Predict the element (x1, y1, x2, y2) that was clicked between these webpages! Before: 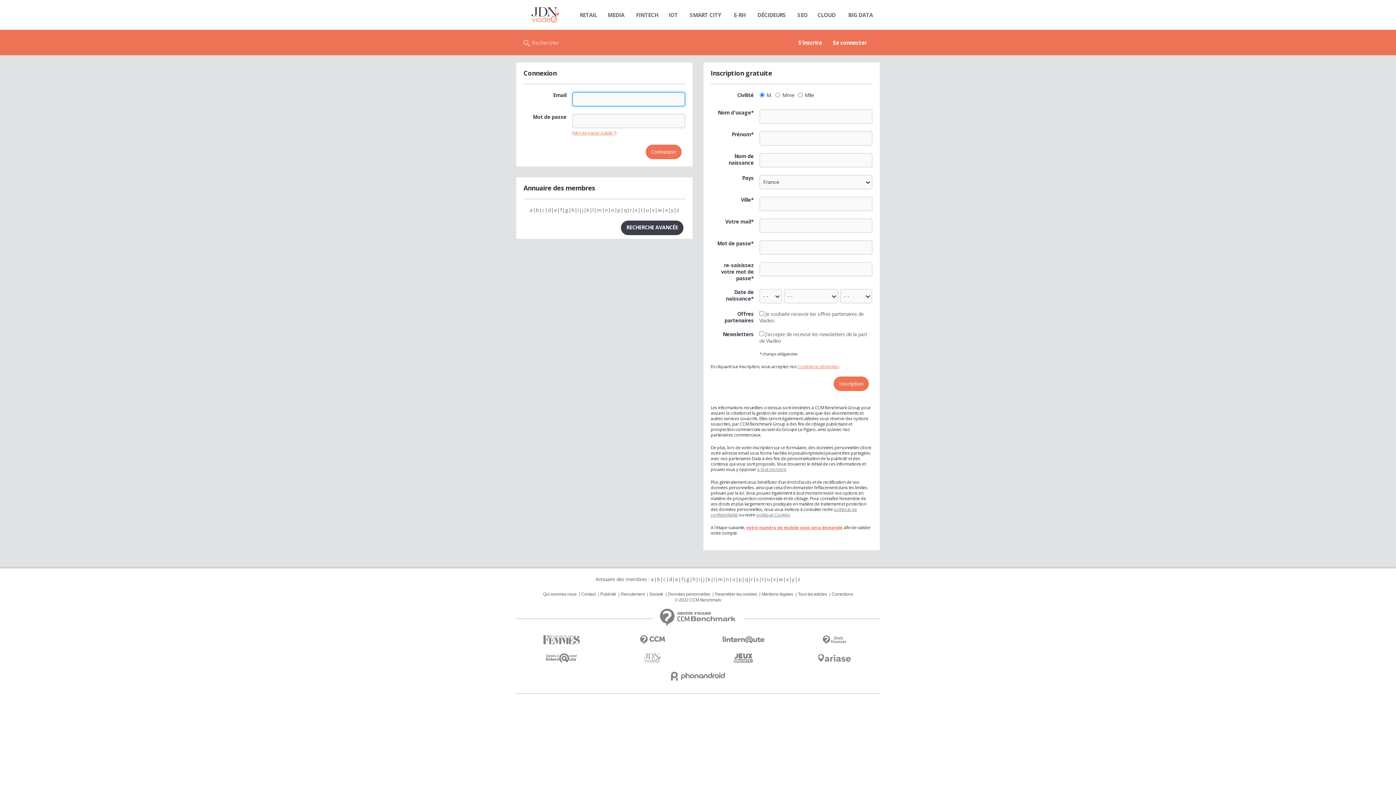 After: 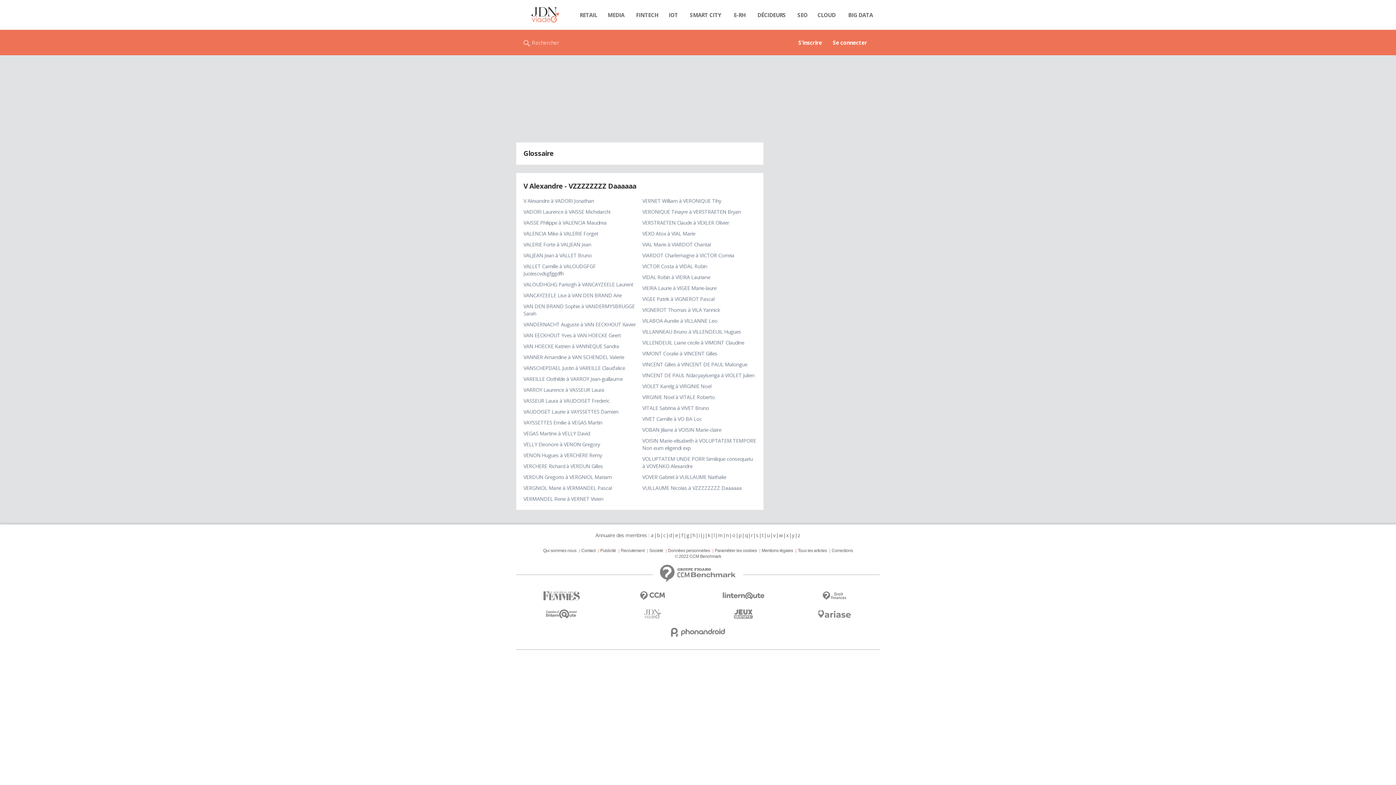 Action: label: v bbox: (772, 575, 776, 582)